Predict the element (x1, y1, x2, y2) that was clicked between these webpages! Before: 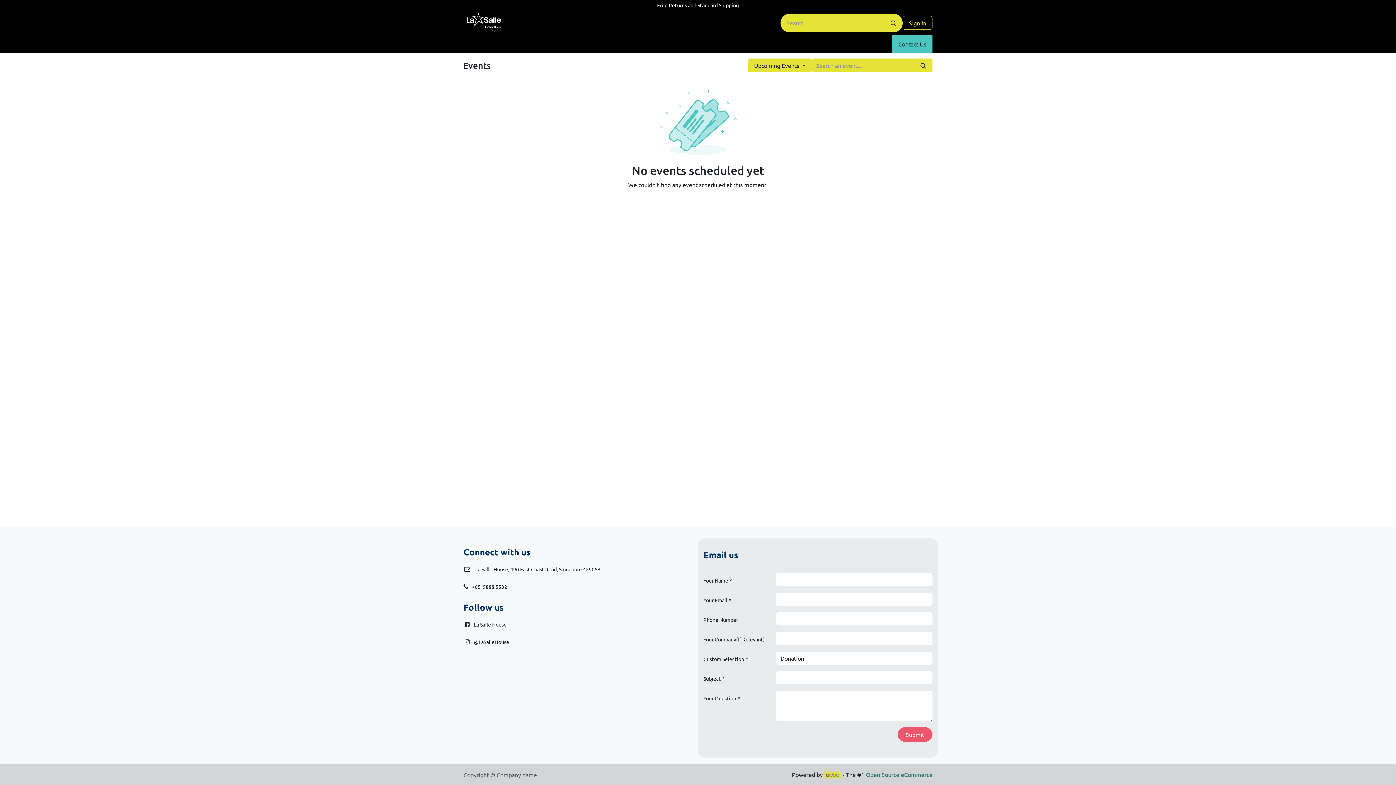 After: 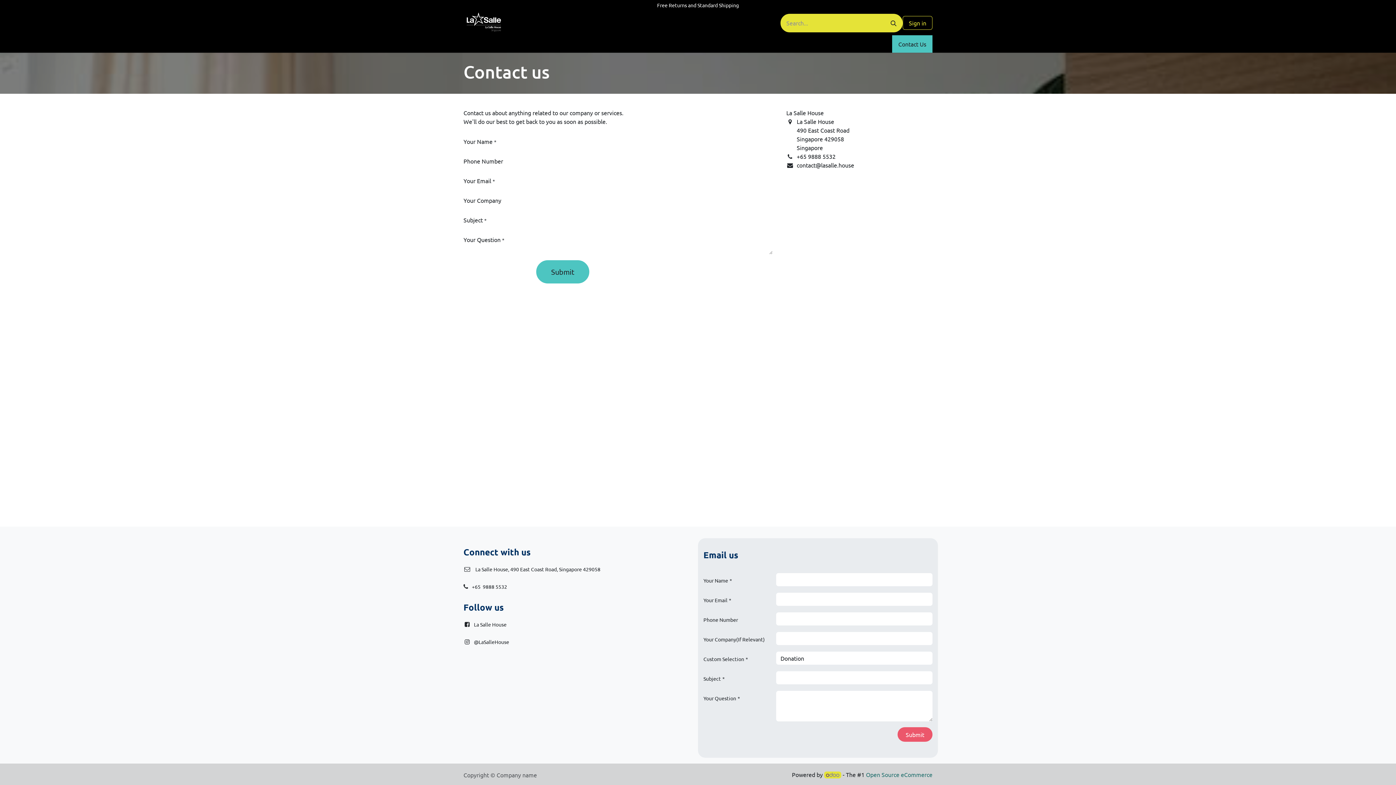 Action: bbox: (892, 35, 932, 52) label: Contact Us